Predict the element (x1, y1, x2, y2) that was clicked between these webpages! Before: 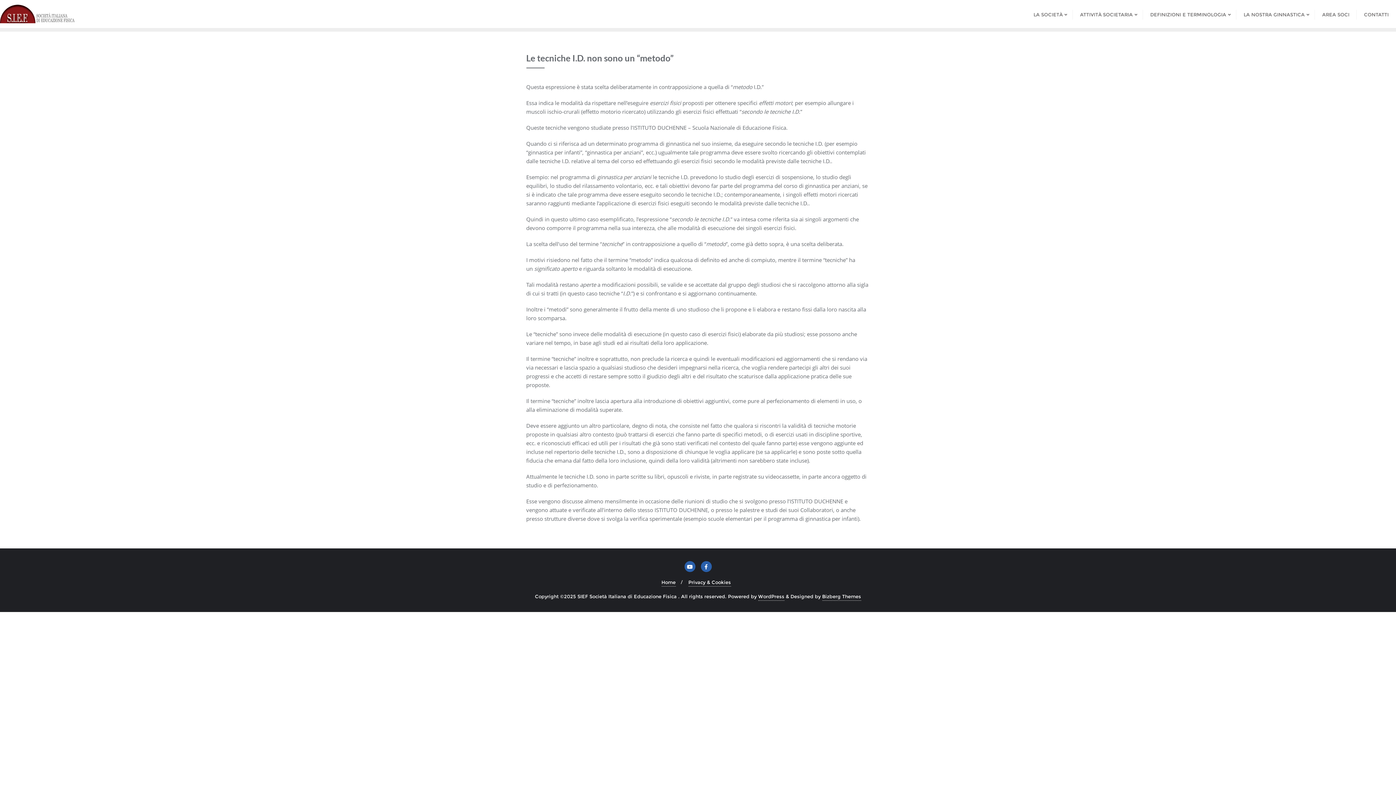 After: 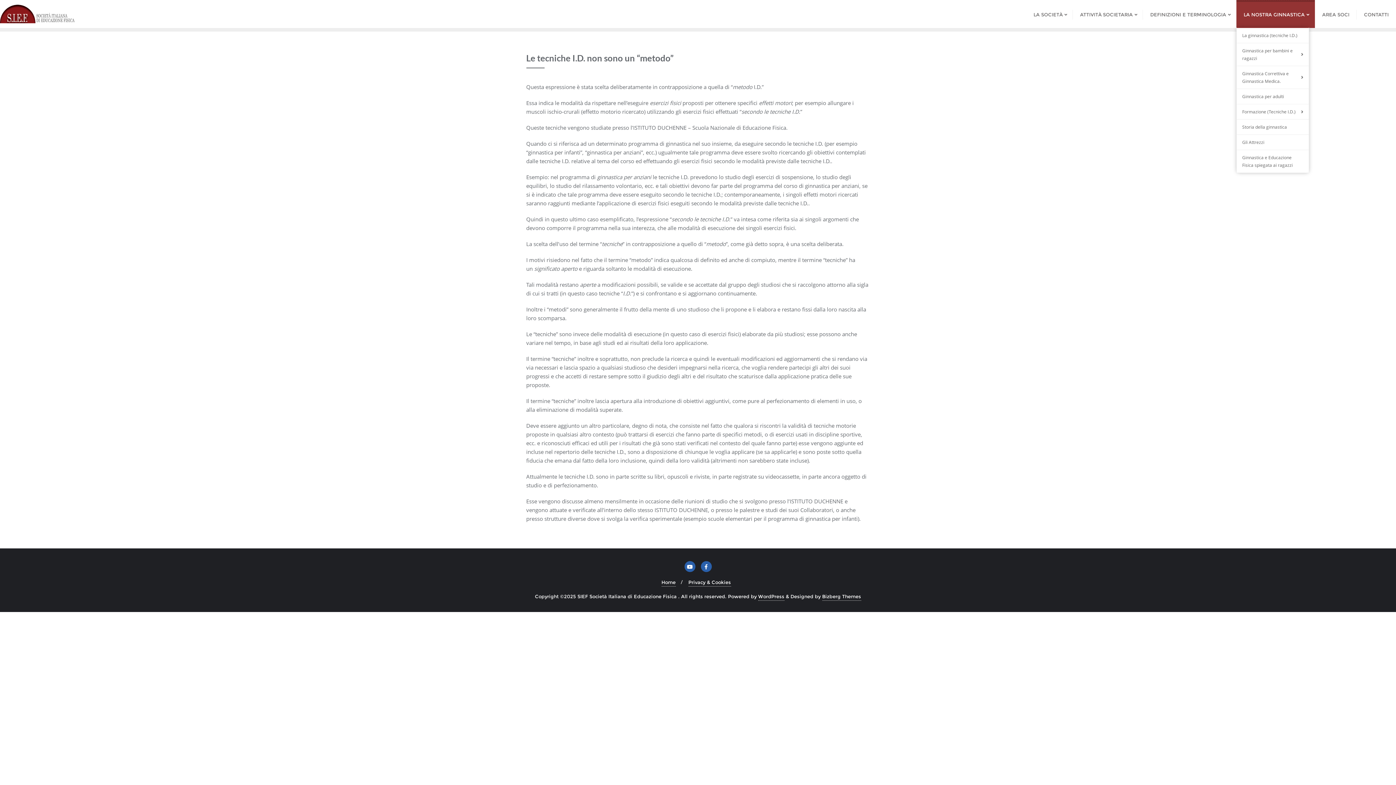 Action: label: LA NOSTRA GINNASTICA bbox: (1236, 0, 1315, 28)